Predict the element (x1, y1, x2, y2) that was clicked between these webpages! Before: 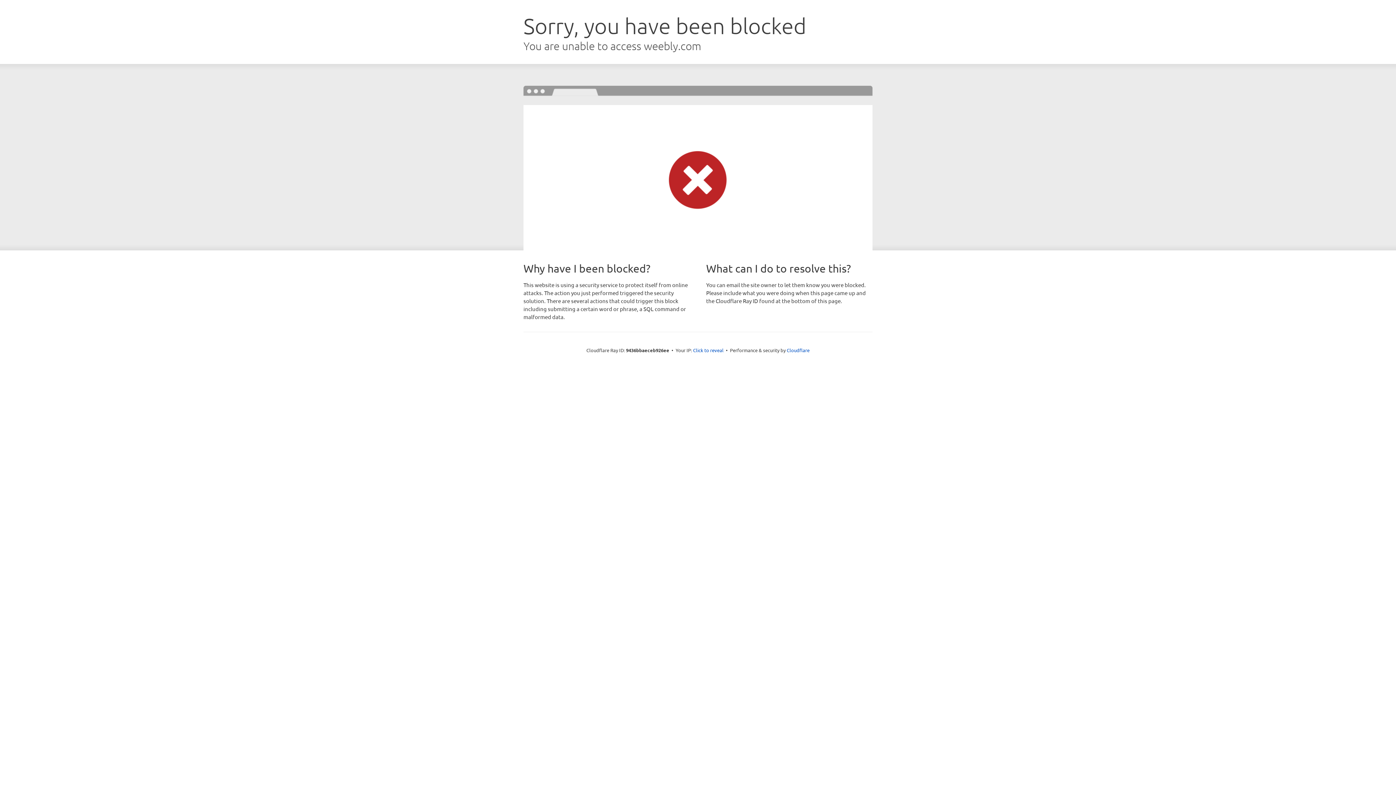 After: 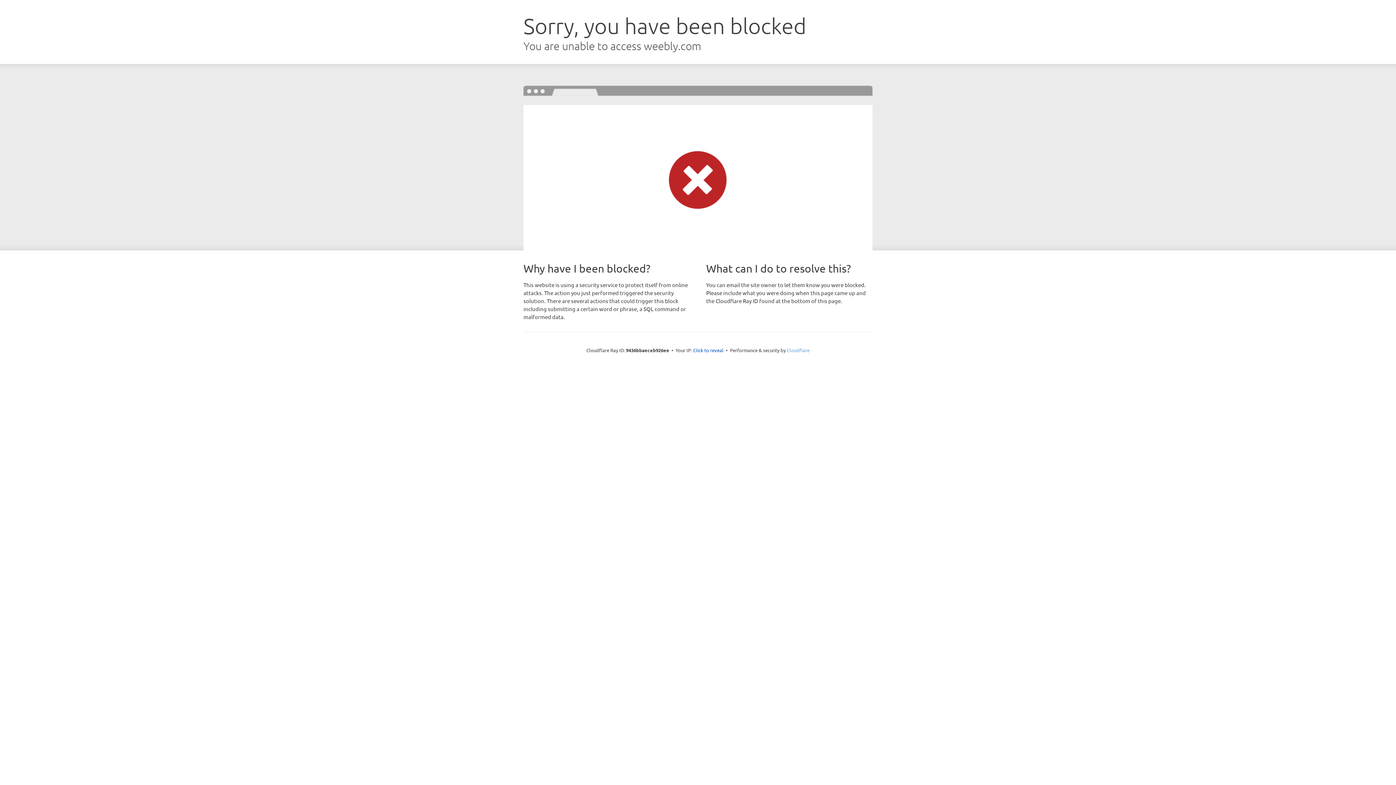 Action: label: Cloudflare bbox: (786, 347, 809, 353)